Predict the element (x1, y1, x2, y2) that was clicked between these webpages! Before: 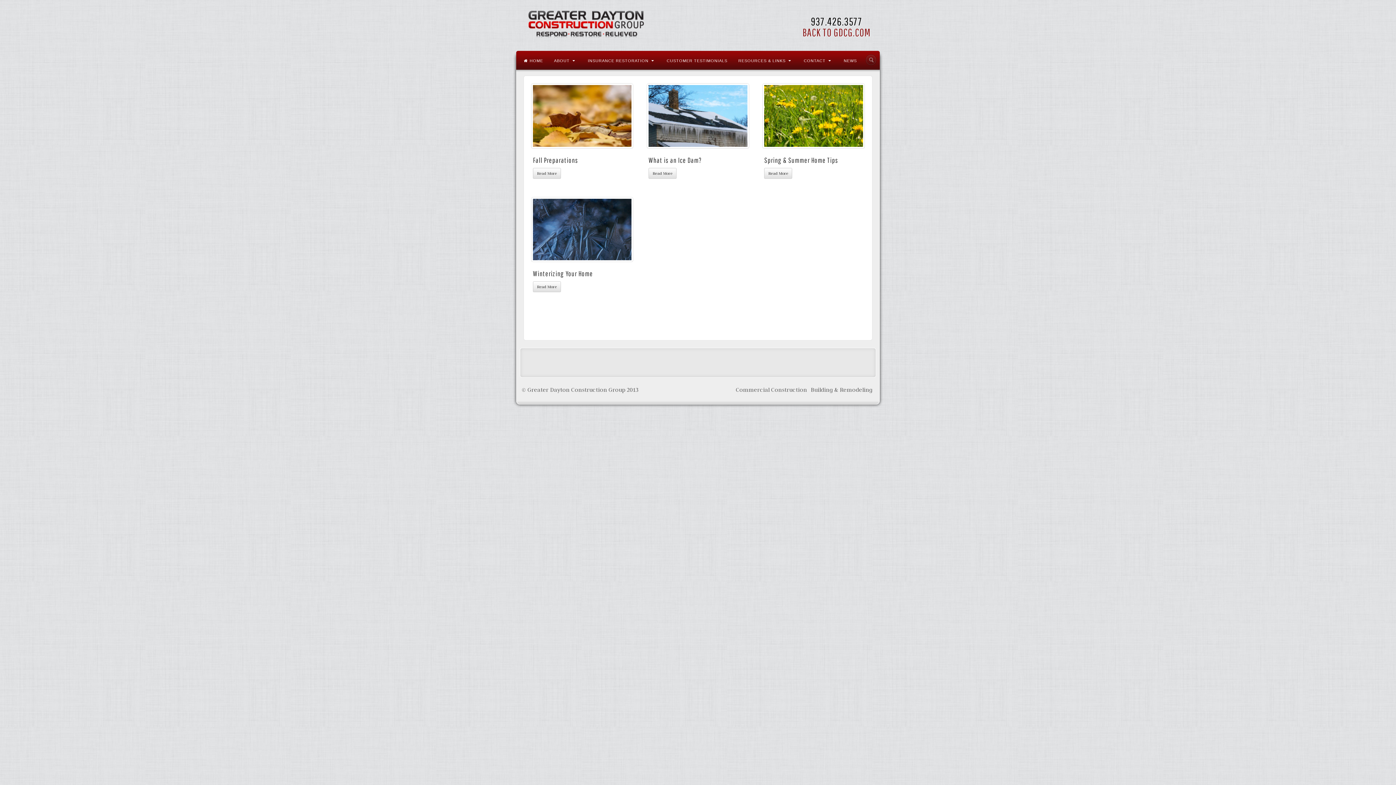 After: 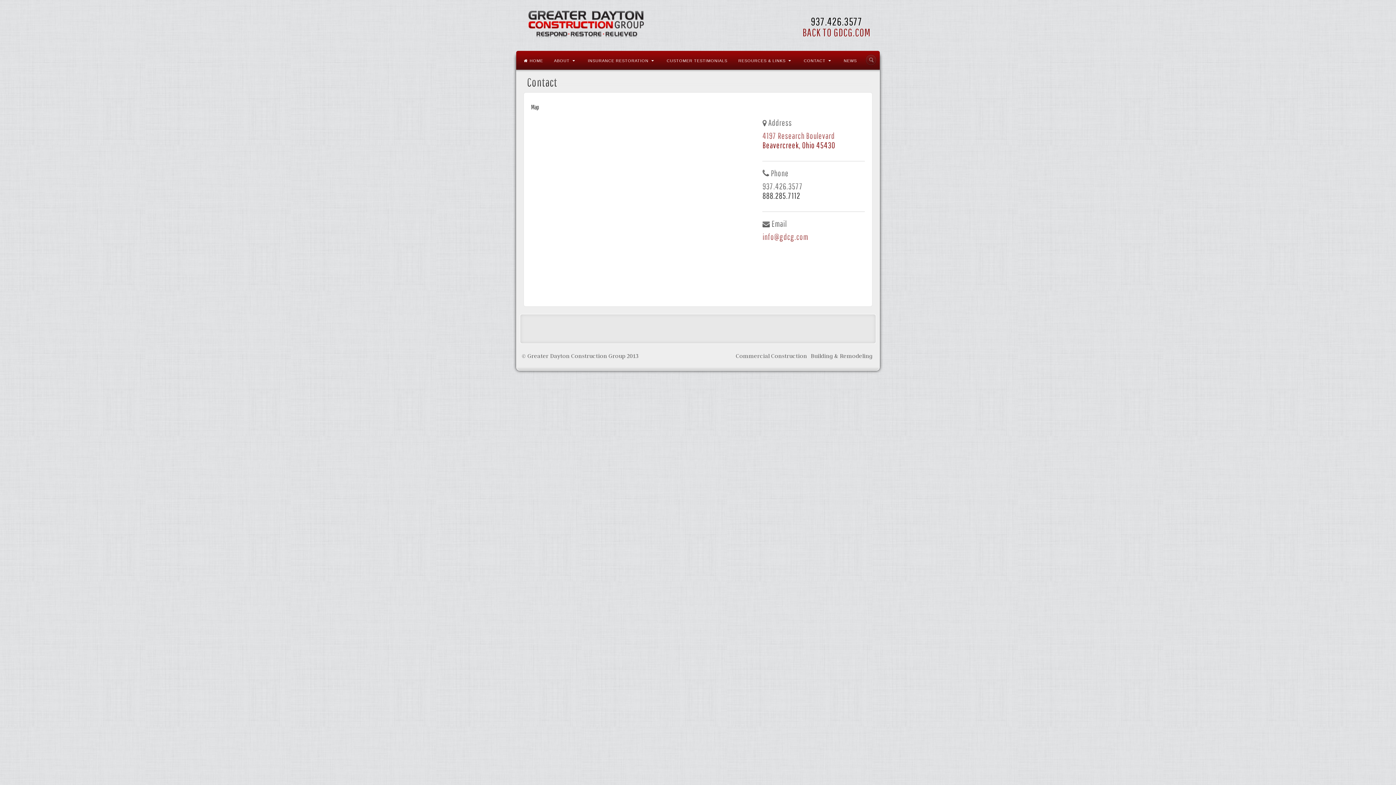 Action: label: CONTACT bbox: (798, 50, 838, 69)